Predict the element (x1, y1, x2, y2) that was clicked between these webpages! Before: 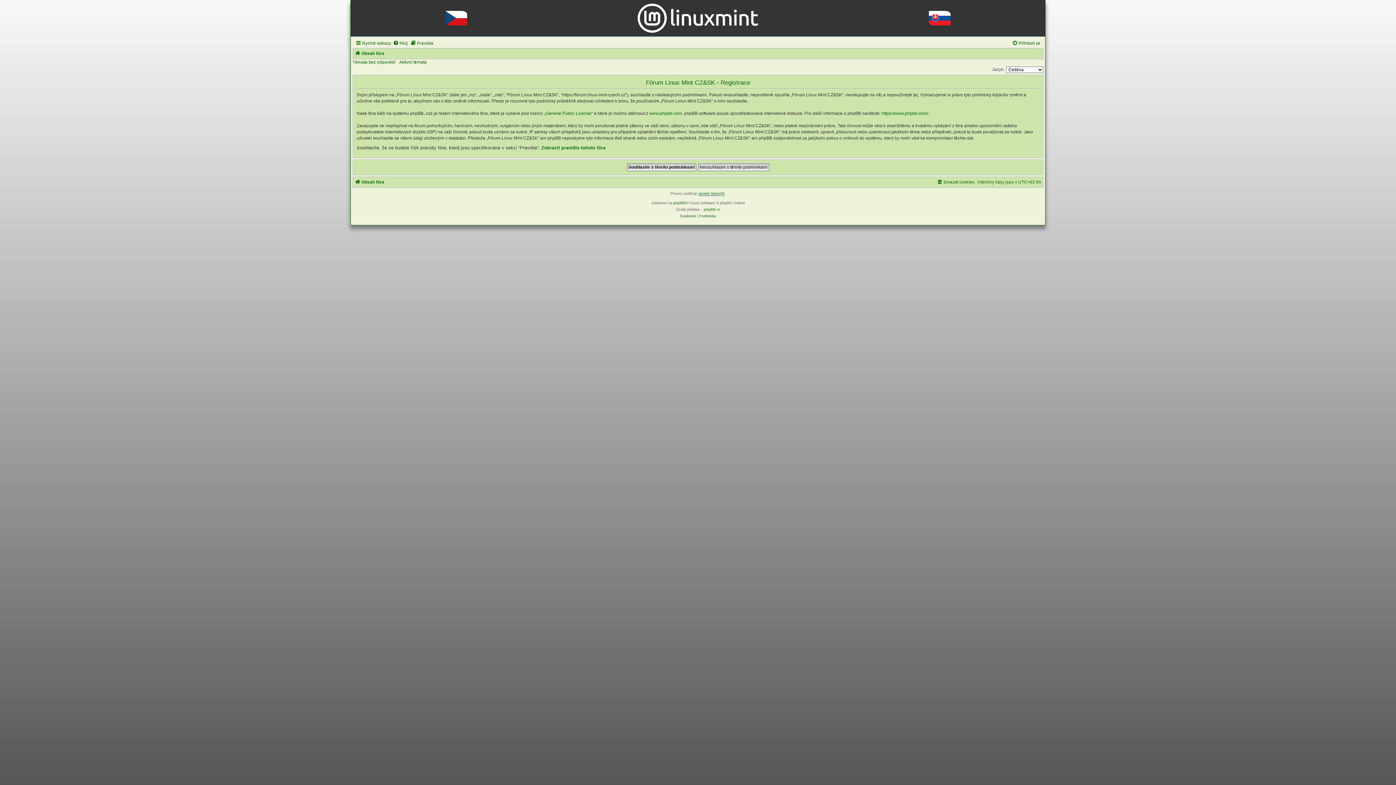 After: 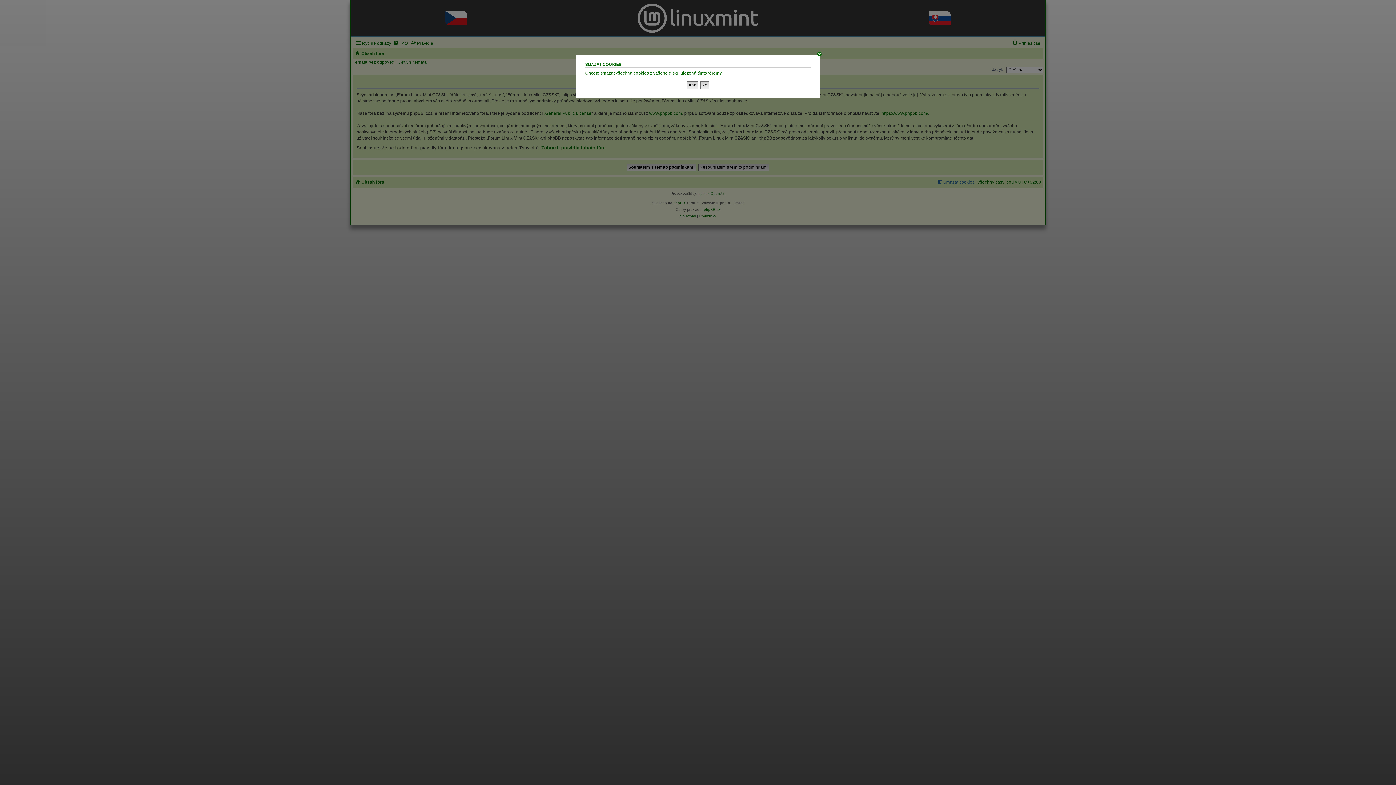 Action: label: Smazat cookies bbox: (937, 177, 974, 186)